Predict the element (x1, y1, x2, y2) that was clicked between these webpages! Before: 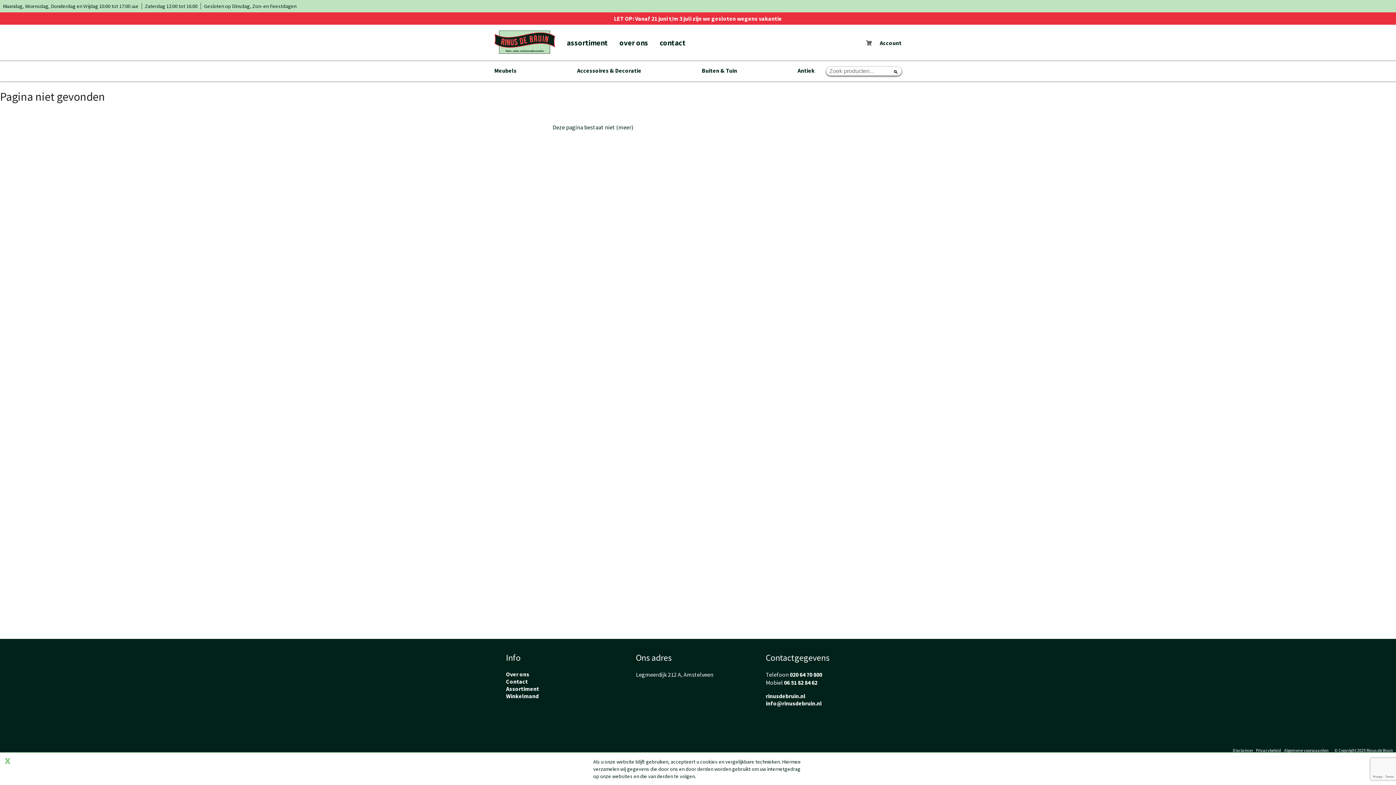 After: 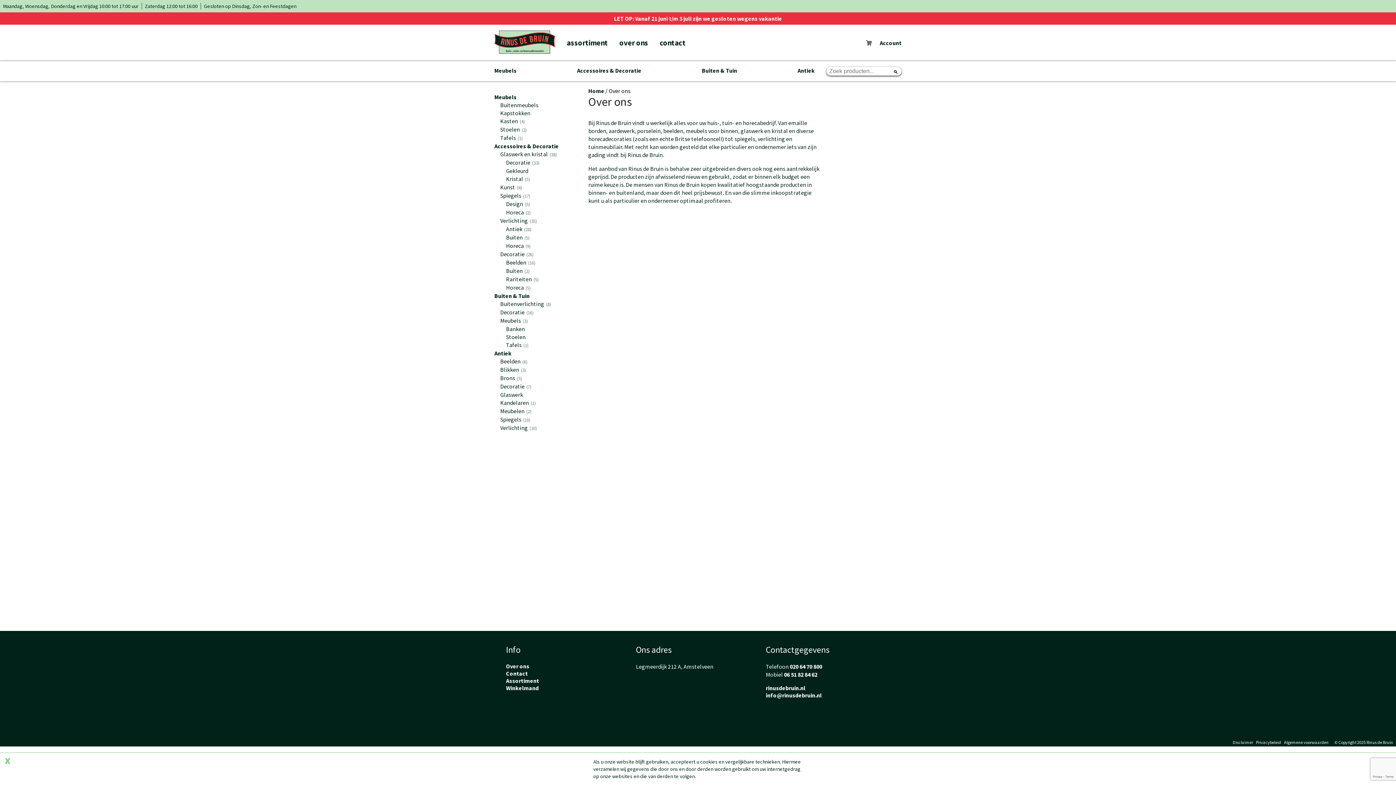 Action: label: Over ons bbox: (506, 670, 529, 678)